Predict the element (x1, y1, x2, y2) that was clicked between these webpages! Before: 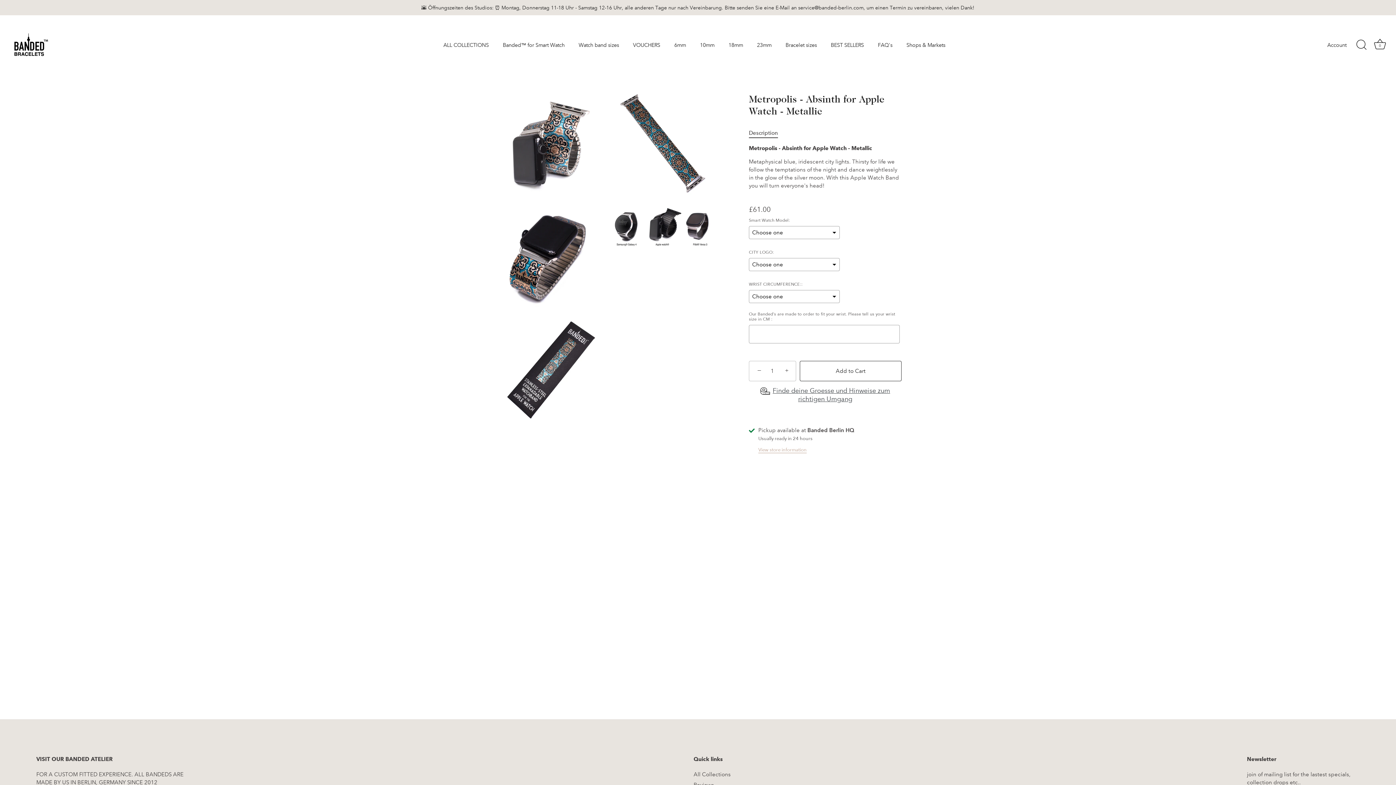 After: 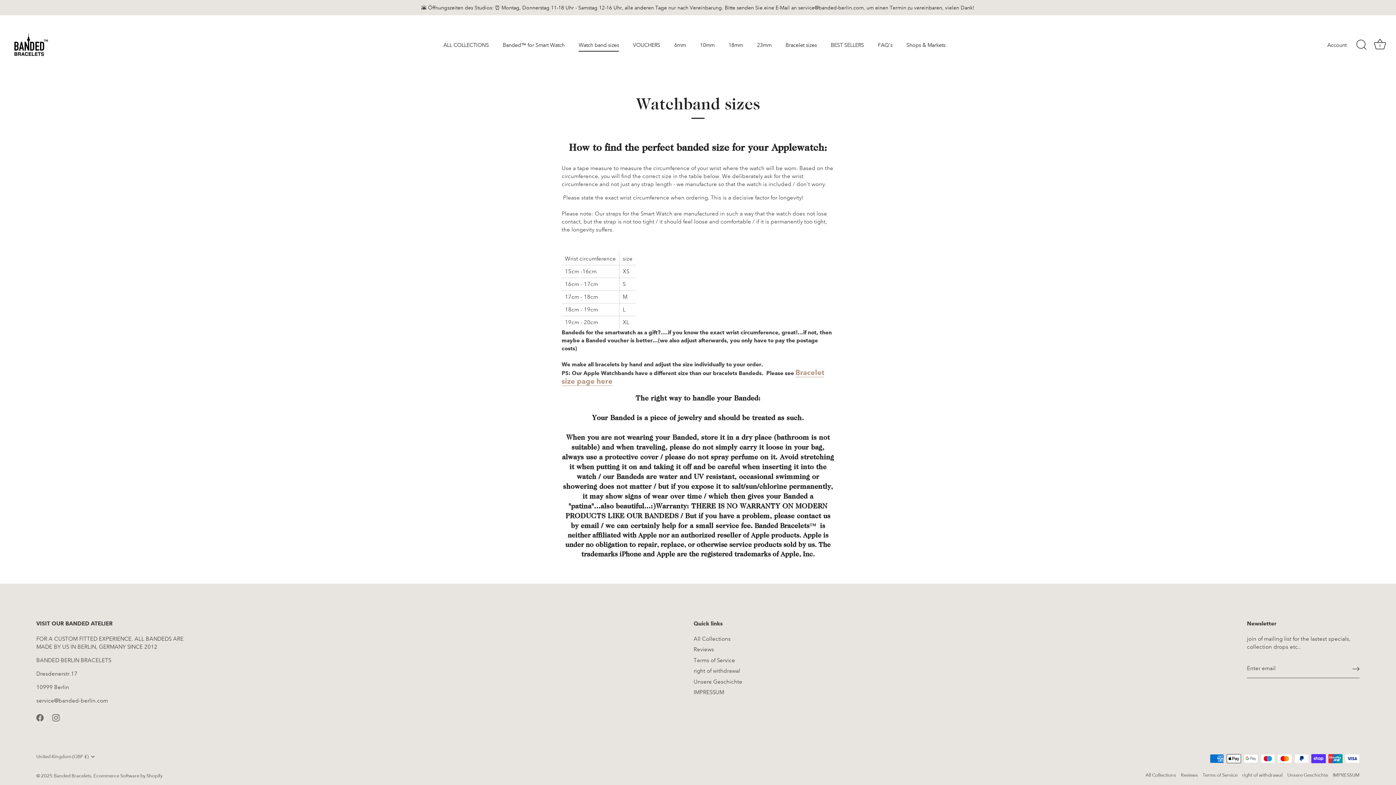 Action: bbox: (572, 38, 625, 51) label: Watch band sizes